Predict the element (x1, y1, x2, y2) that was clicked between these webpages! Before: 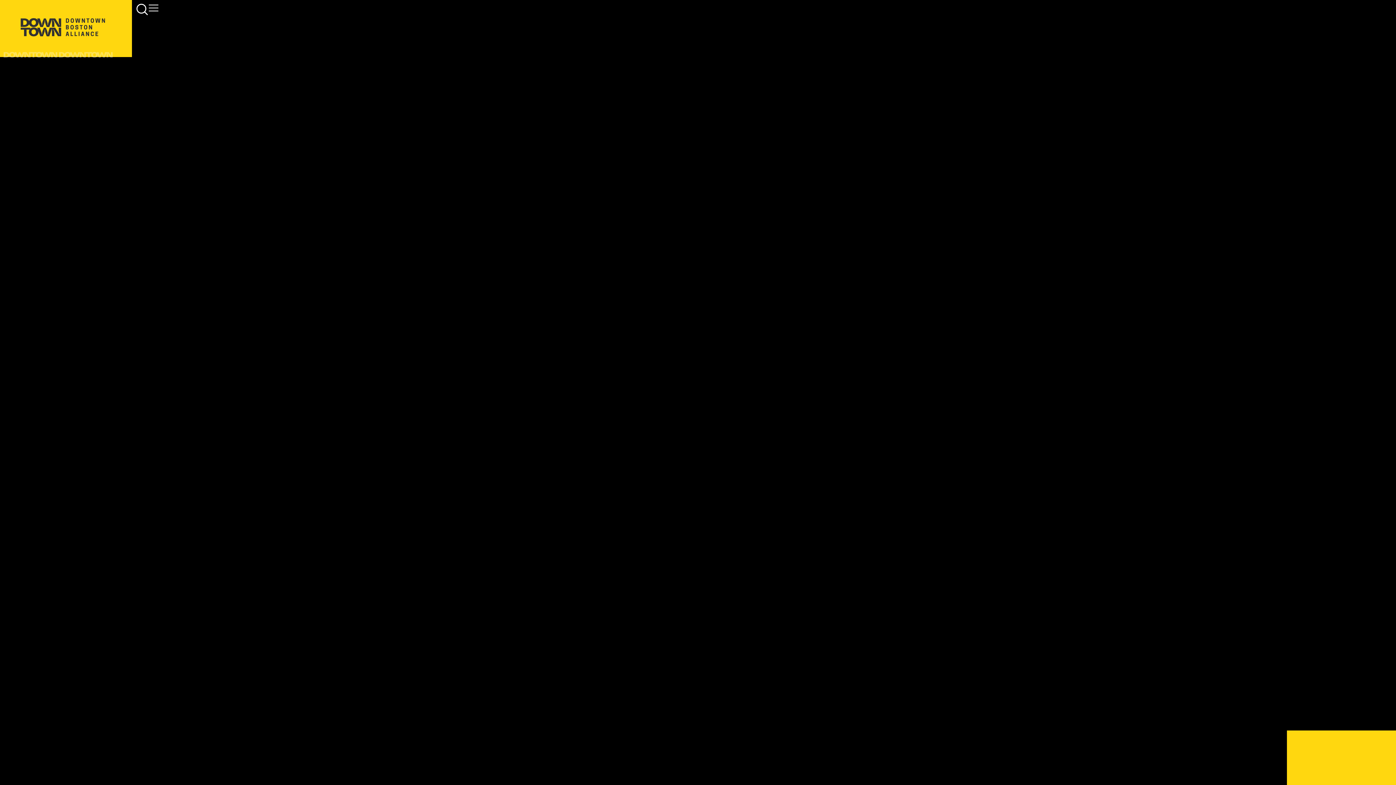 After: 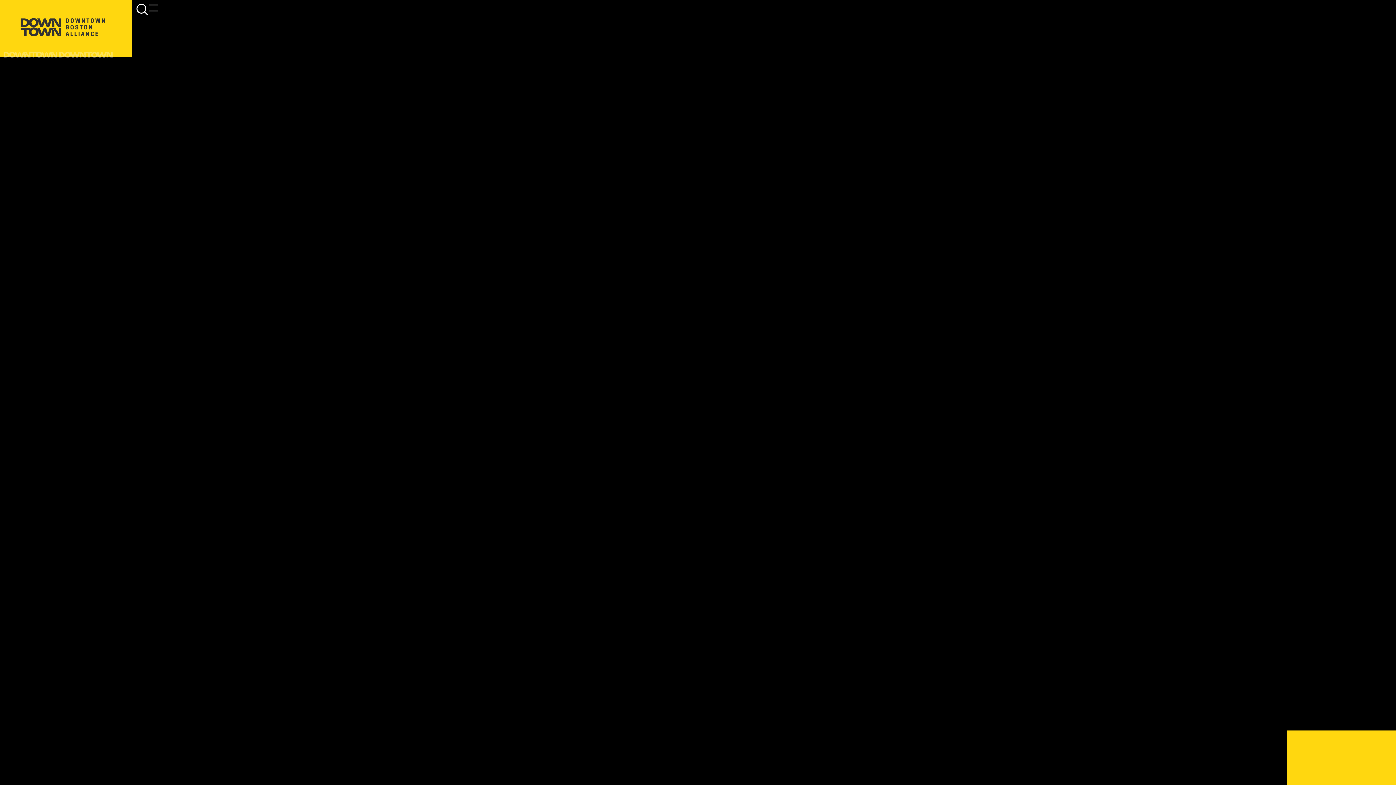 Action: bbox: (18, 18, 107, 36)